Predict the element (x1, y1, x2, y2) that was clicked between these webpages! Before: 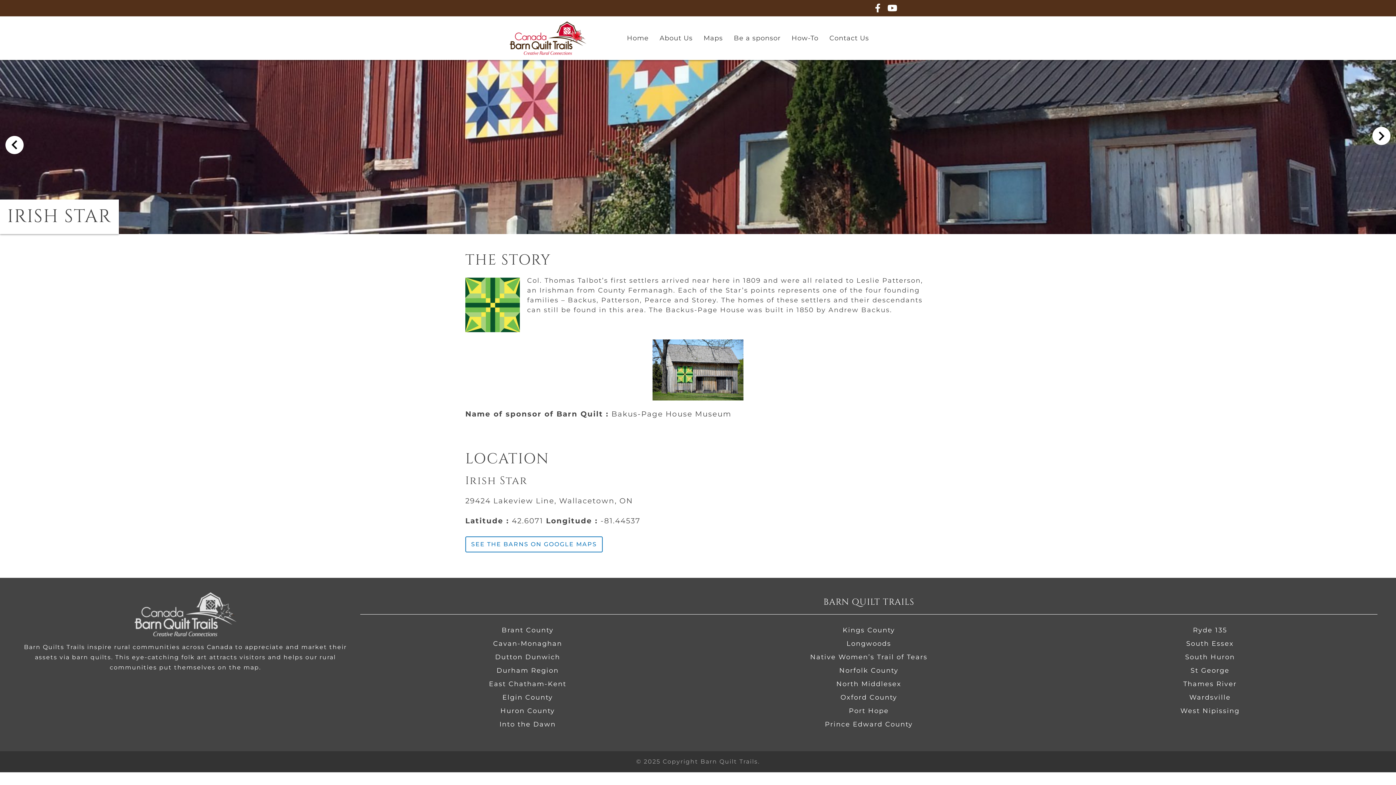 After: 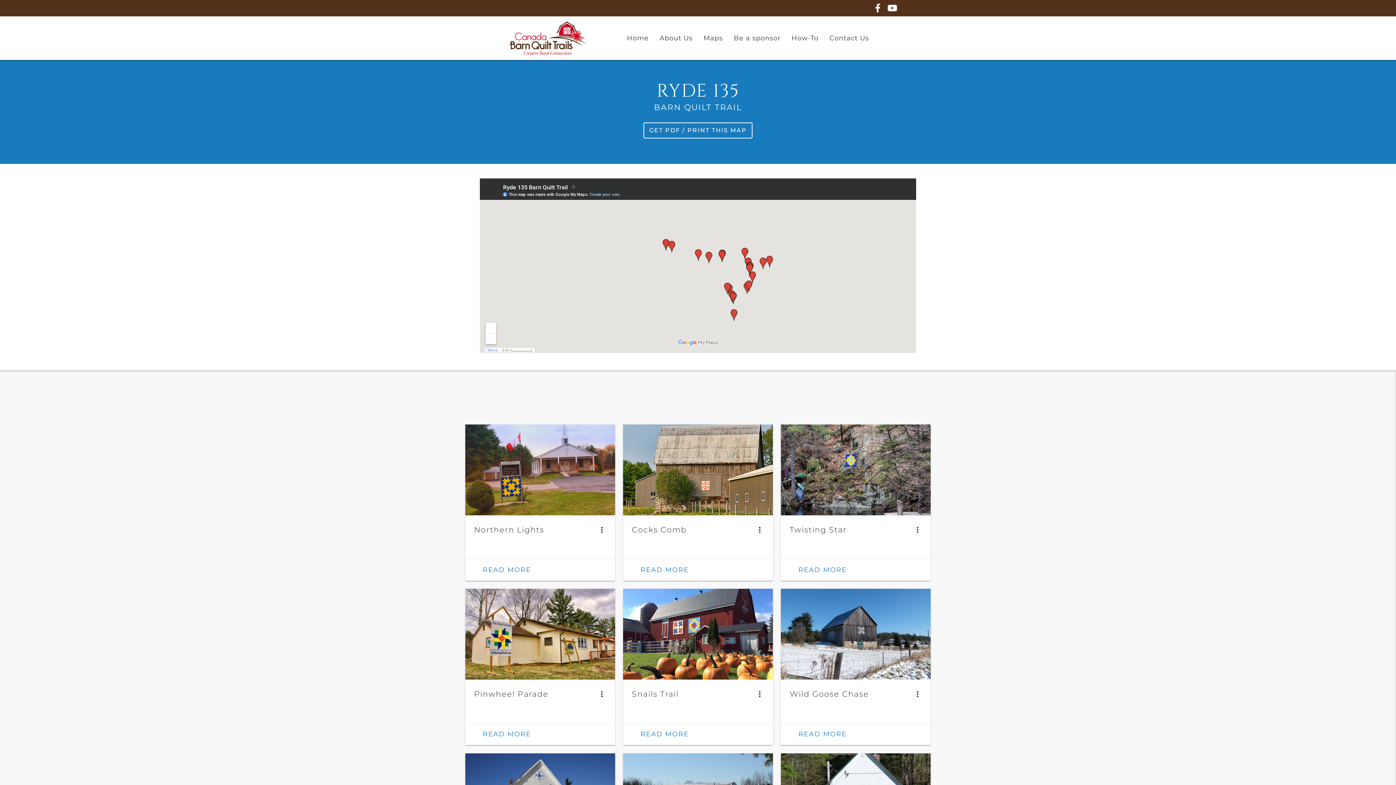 Action: label: Ryde 135 bbox: (1193, 626, 1227, 634)